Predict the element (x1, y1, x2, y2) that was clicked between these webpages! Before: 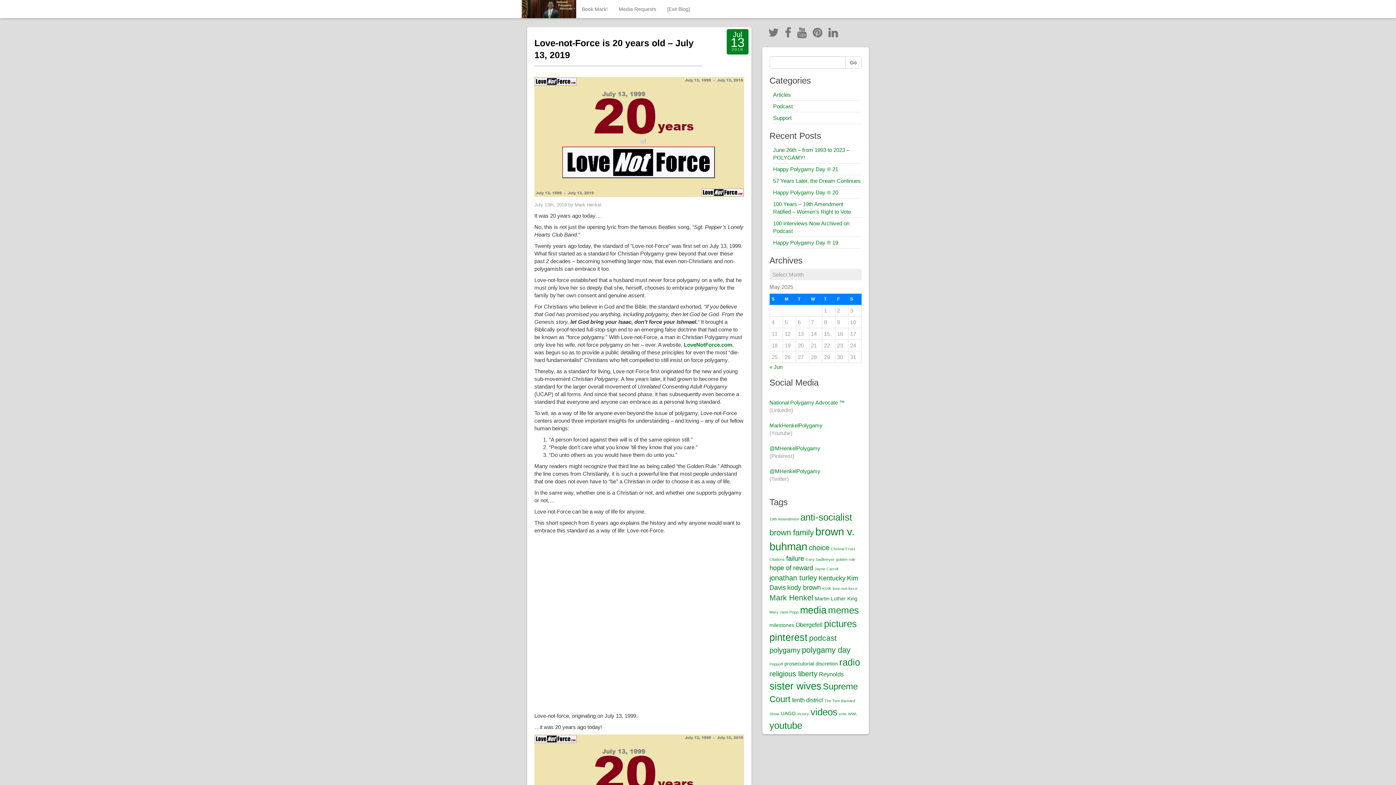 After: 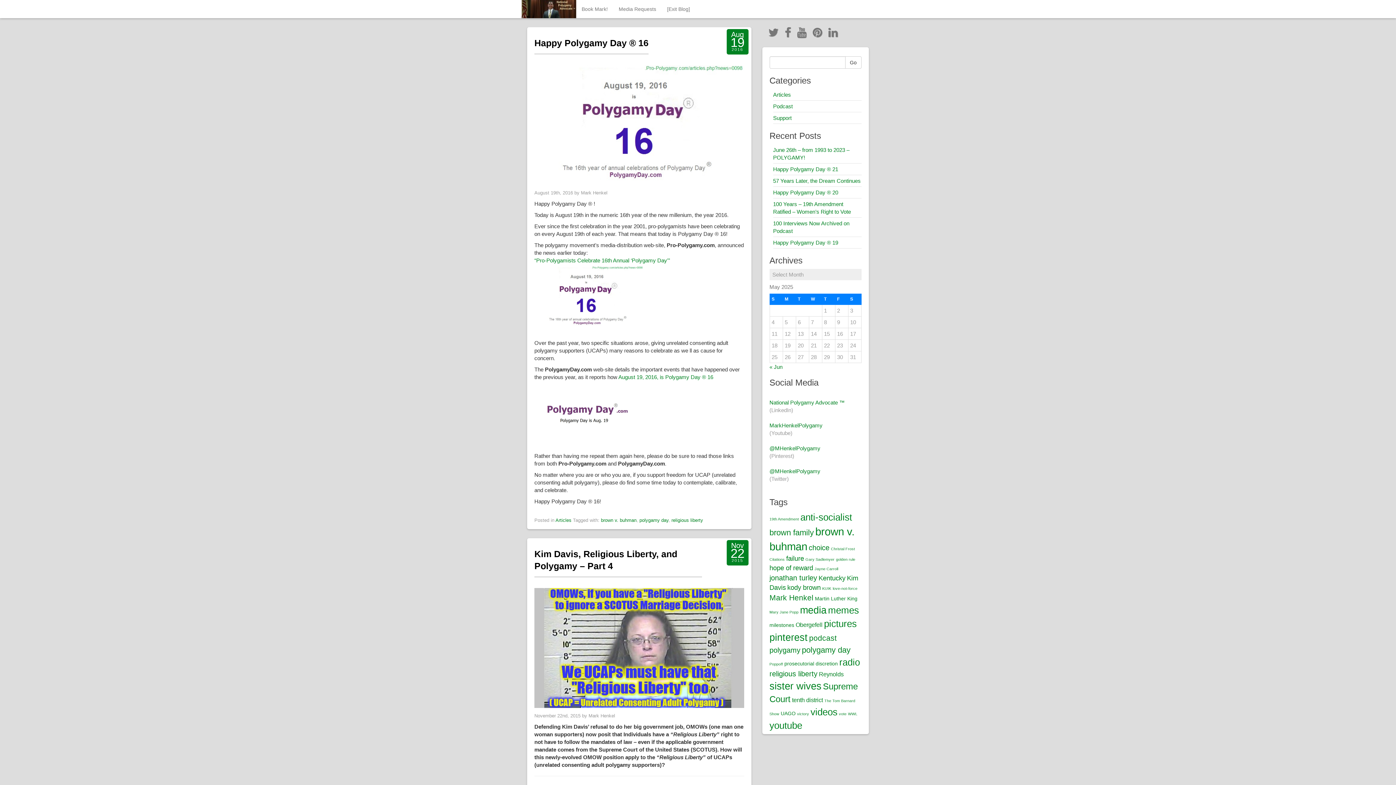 Action: bbox: (769, 670, 817, 678) label: religious liberty (5 items)